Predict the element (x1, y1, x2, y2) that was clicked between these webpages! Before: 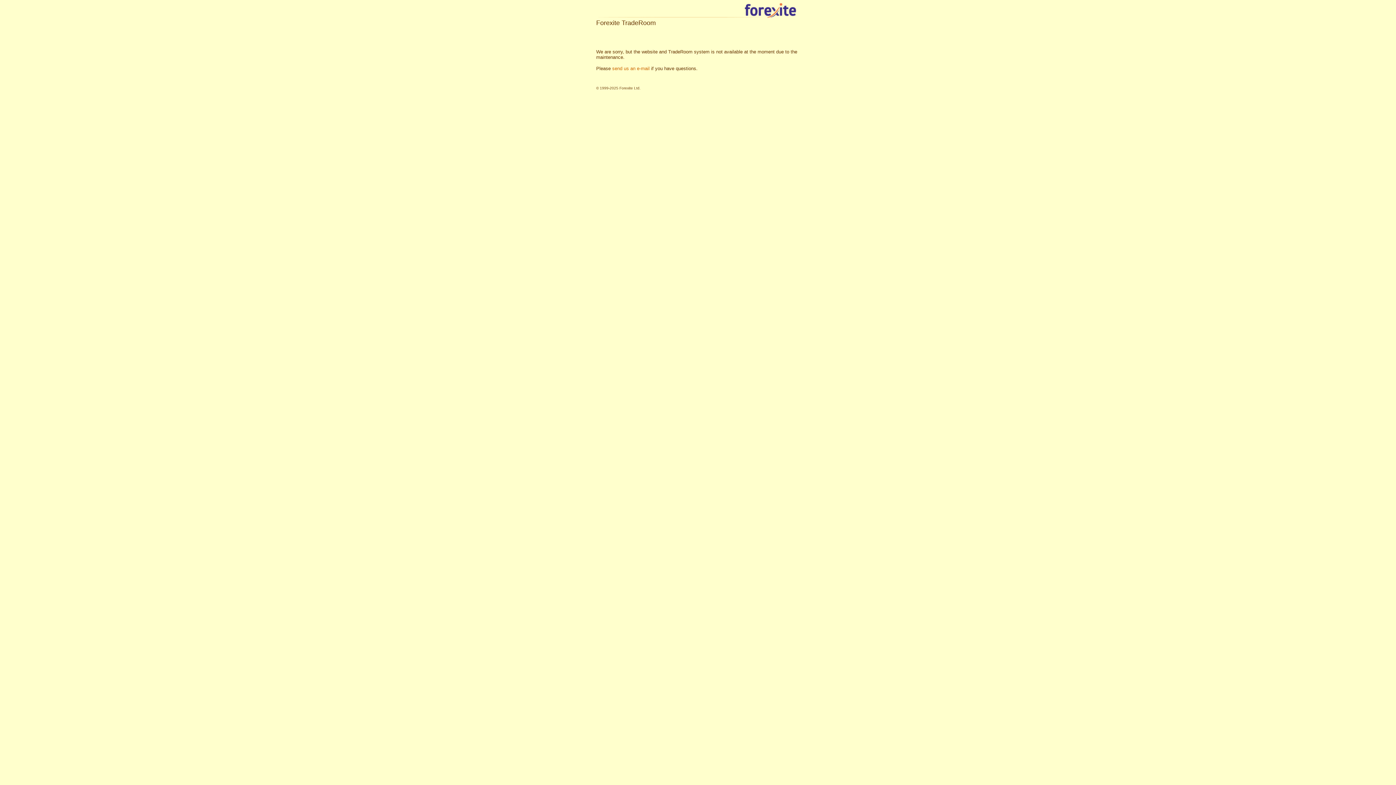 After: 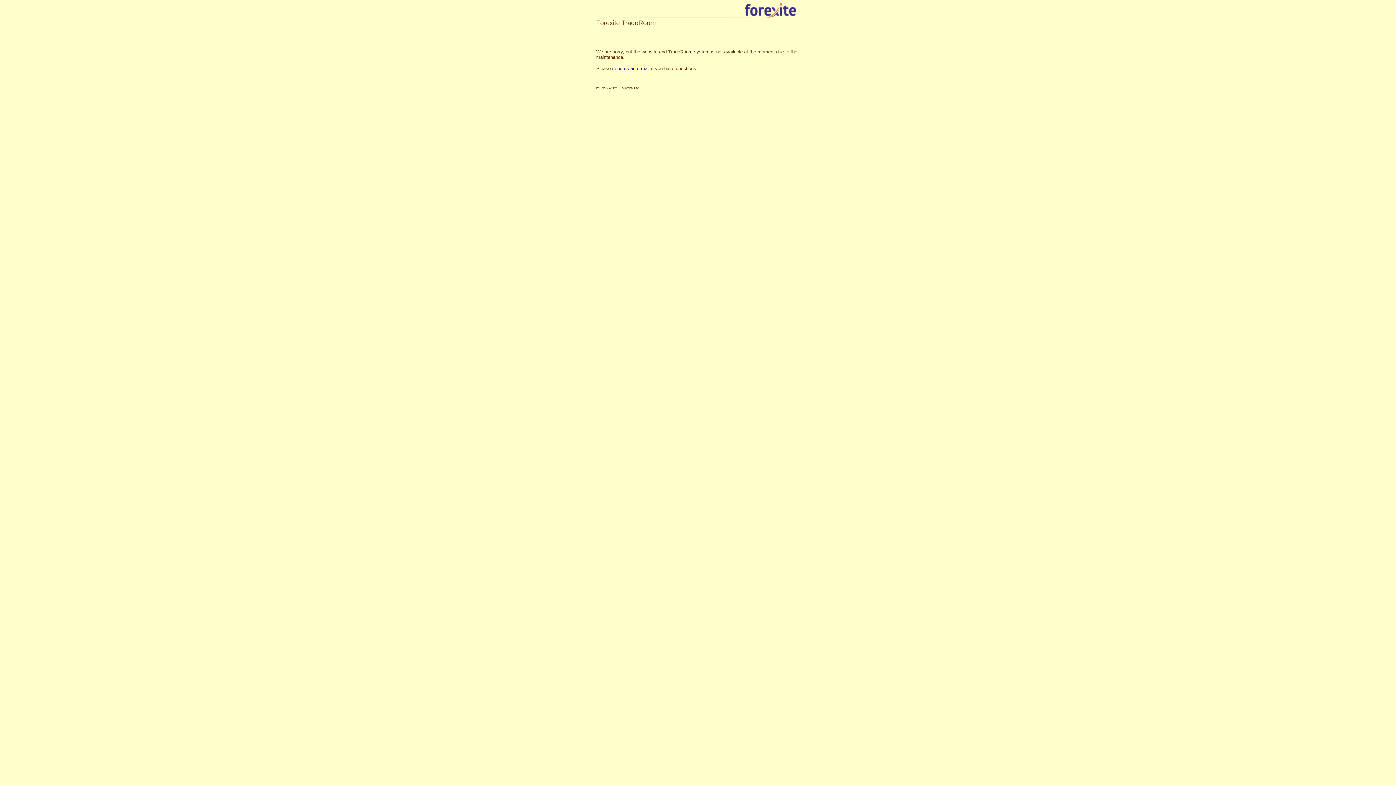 Action: label: send us an e-mail bbox: (612, 65, 649, 71)